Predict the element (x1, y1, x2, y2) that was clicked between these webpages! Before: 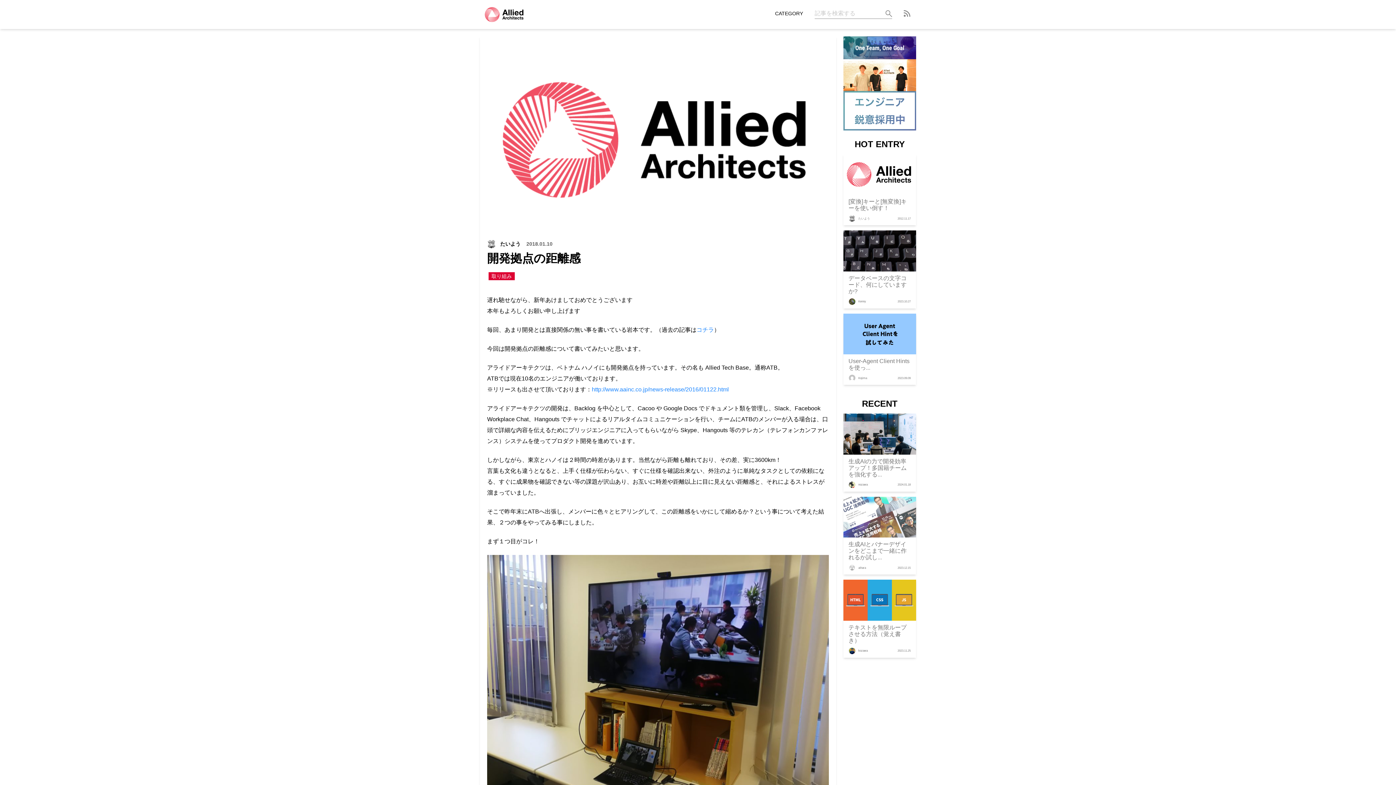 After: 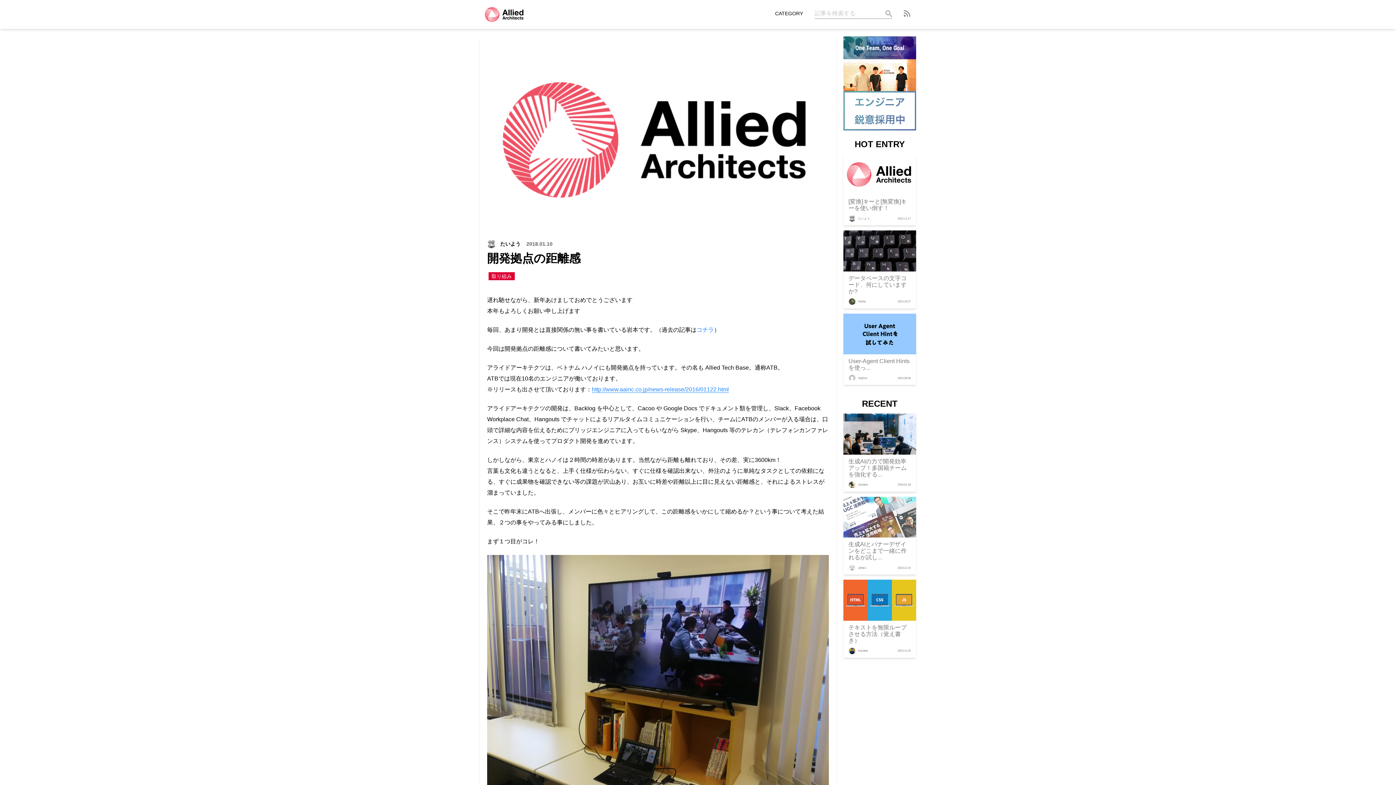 Action: bbox: (592, 386, 729, 392) label: http://www.aainc.co.jp/news-release/2016/01122.html